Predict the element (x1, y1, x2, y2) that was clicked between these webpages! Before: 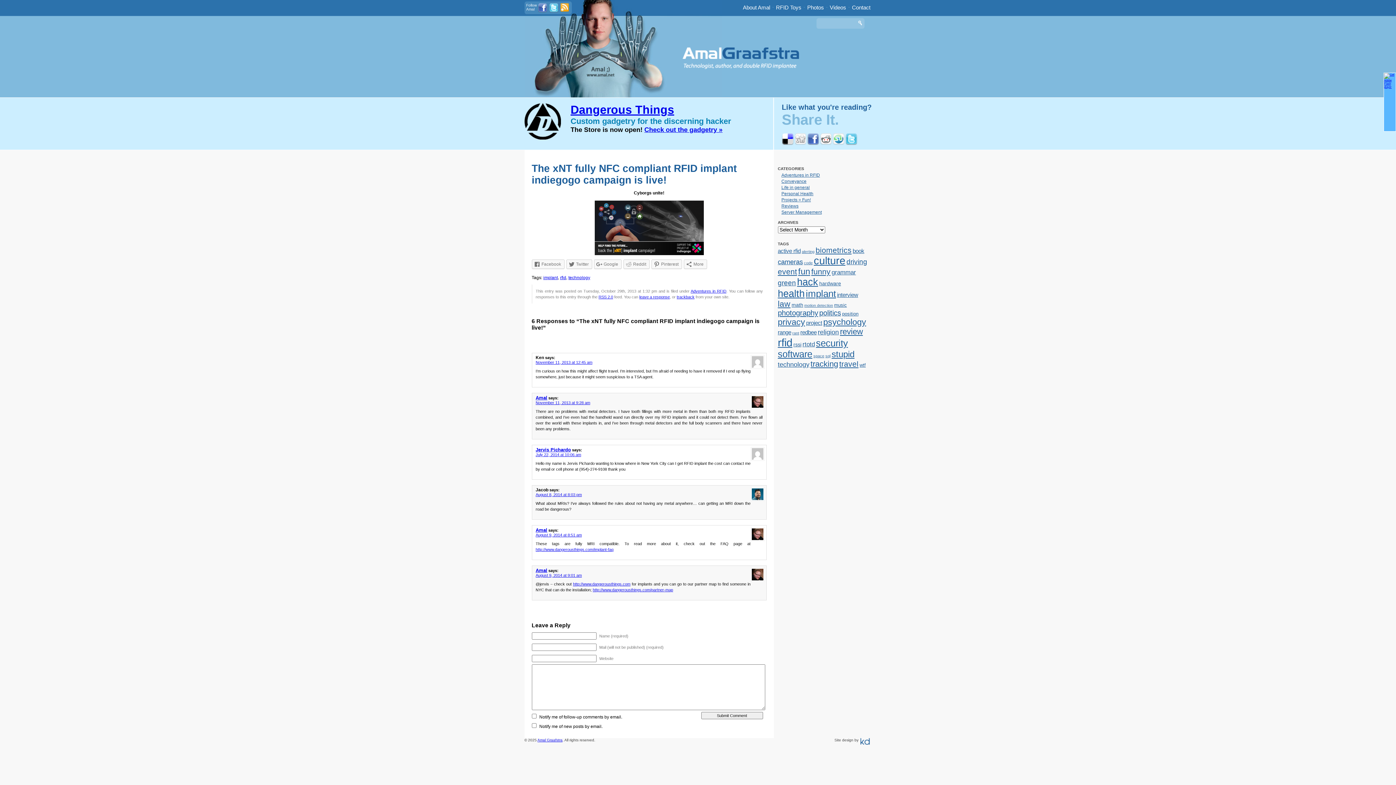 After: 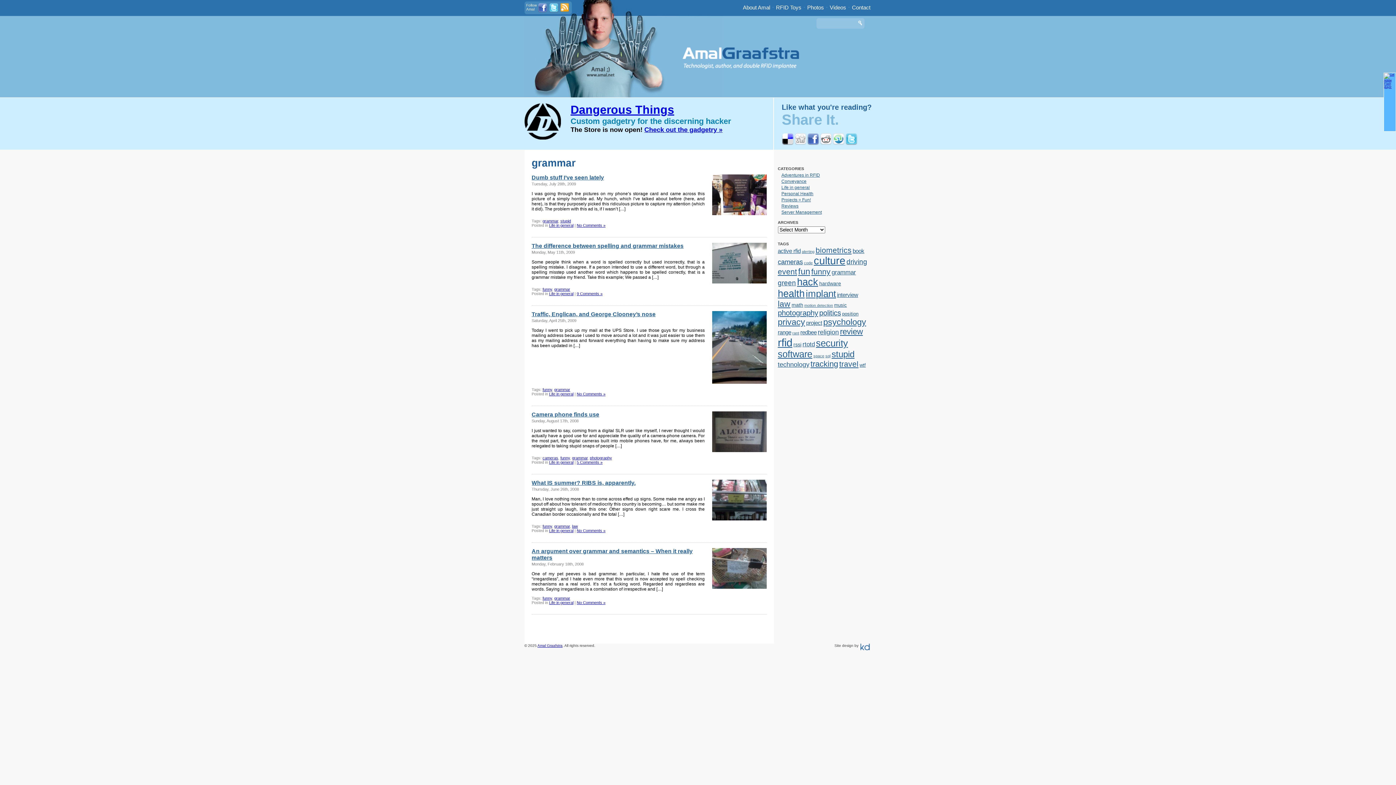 Action: label: grammar (6 items) bbox: (831, 268, 856, 276)